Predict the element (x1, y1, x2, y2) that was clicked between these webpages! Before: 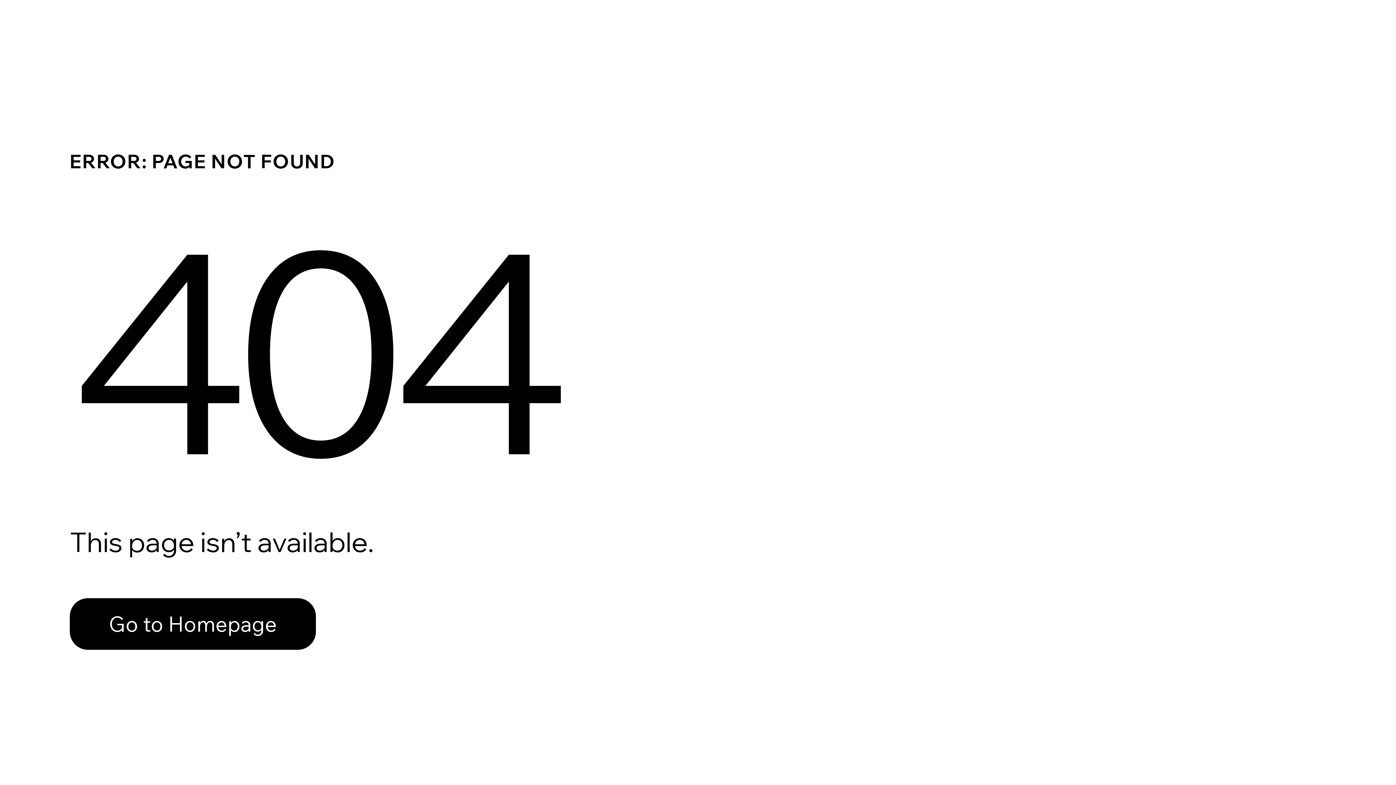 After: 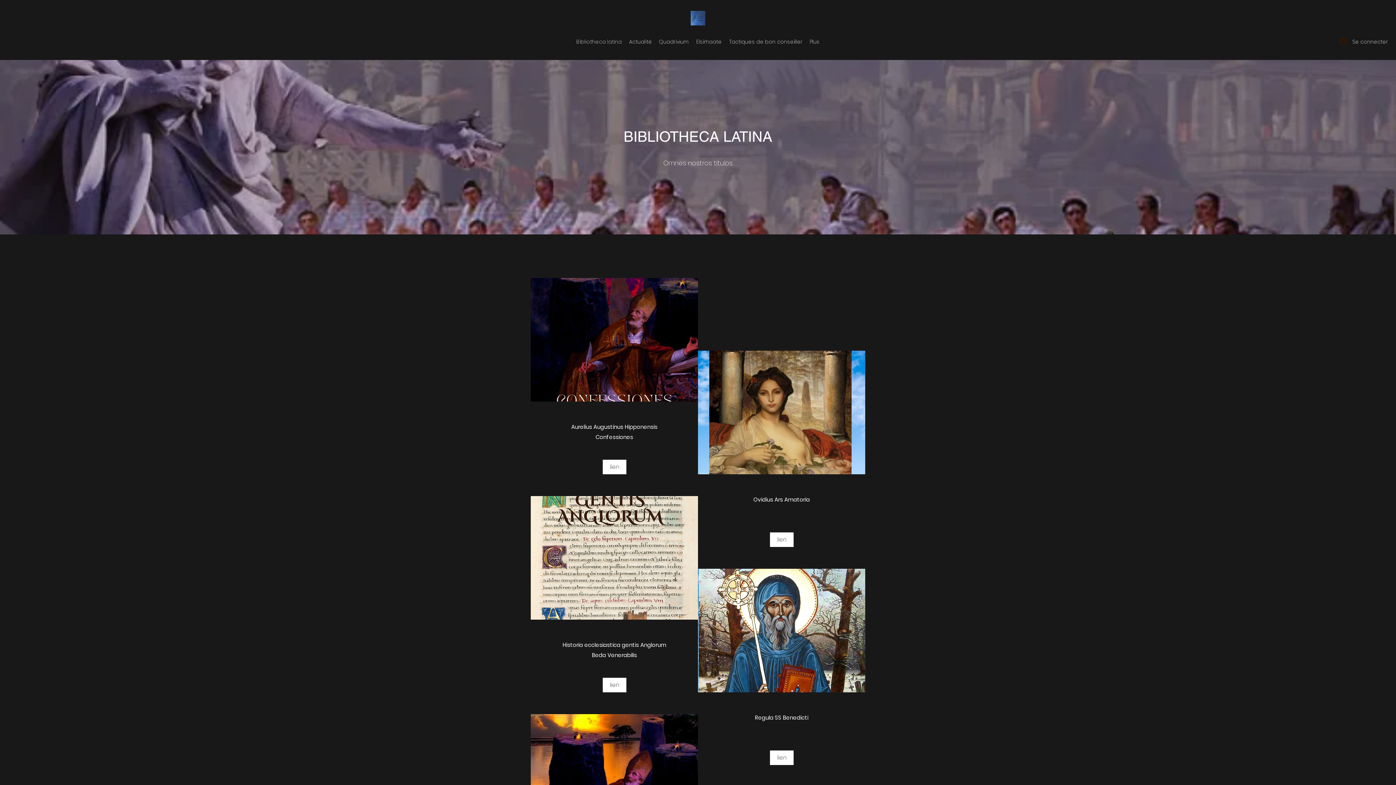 Action: bbox: (69, 598, 316, 650) label: Go to Homepage